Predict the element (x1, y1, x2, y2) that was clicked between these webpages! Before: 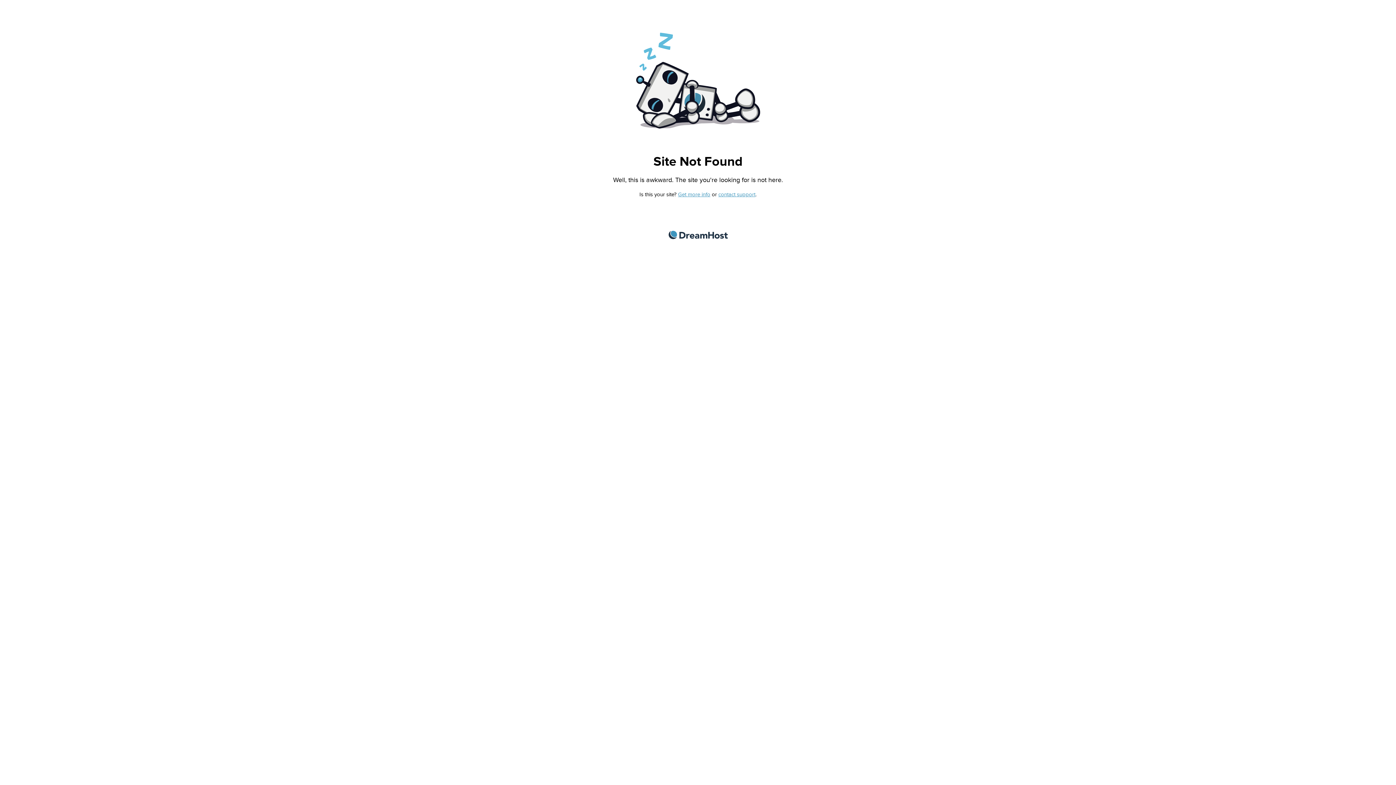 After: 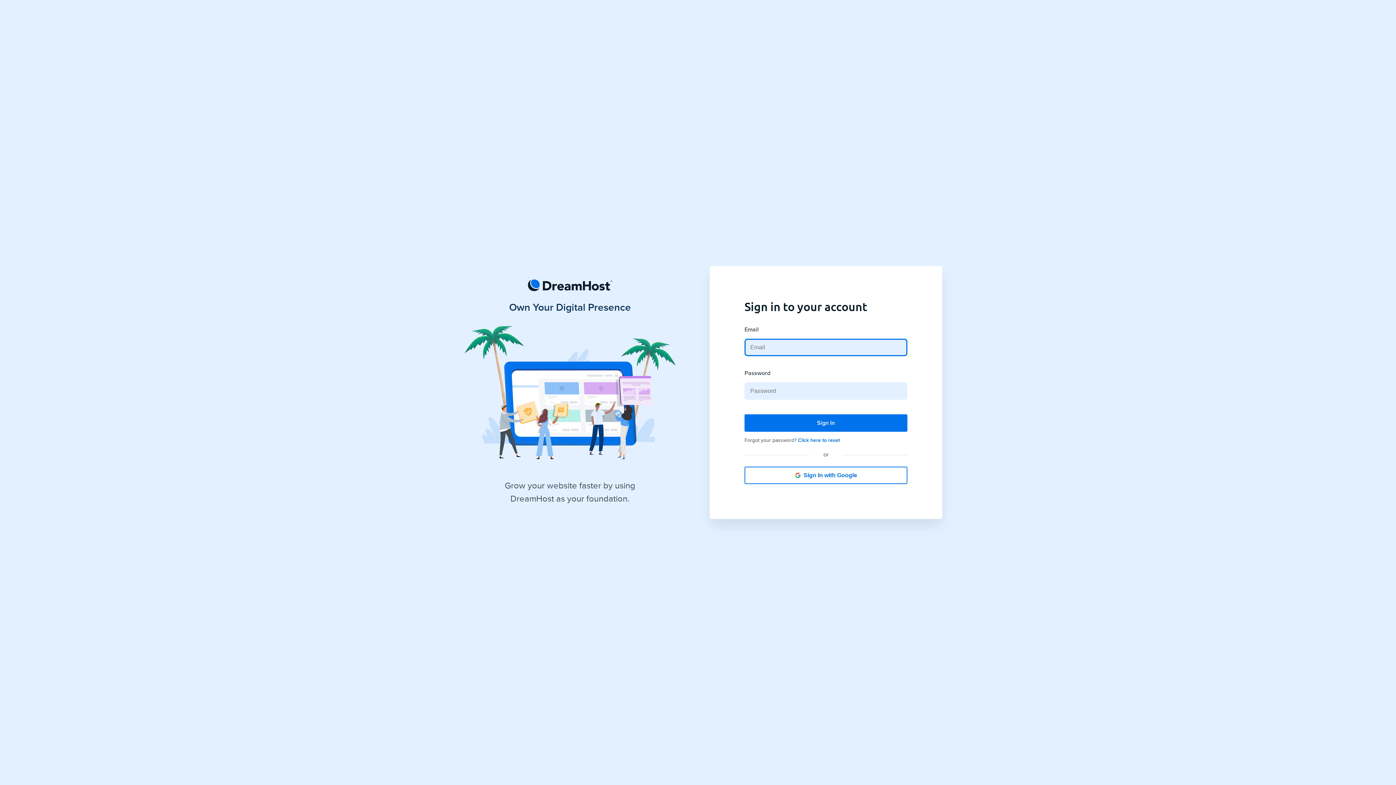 Action: bbox: (718, 191, 755, 197) label: contact support